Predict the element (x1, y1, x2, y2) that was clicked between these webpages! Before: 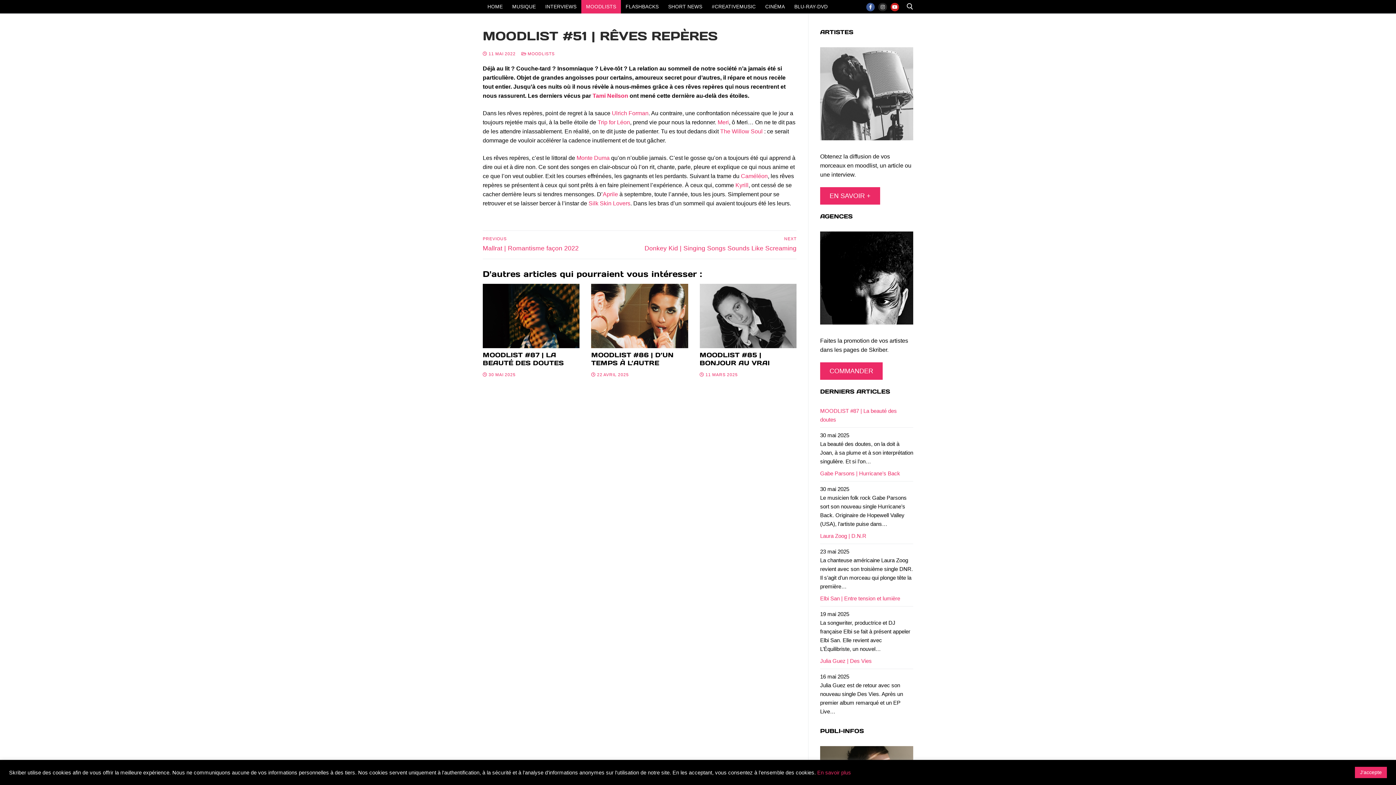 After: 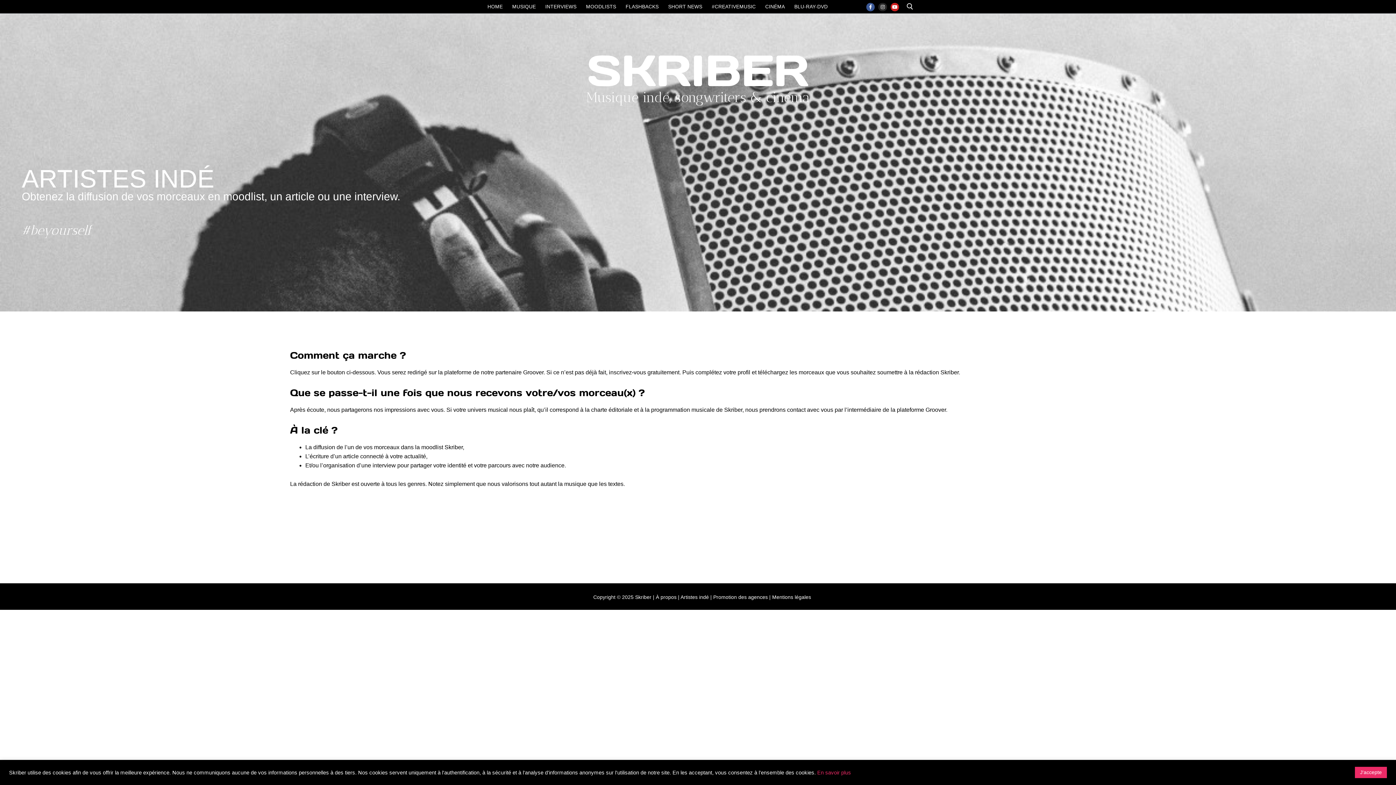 Action: bbox: (820, 187, 880, 204) label: EN SAVOIR +